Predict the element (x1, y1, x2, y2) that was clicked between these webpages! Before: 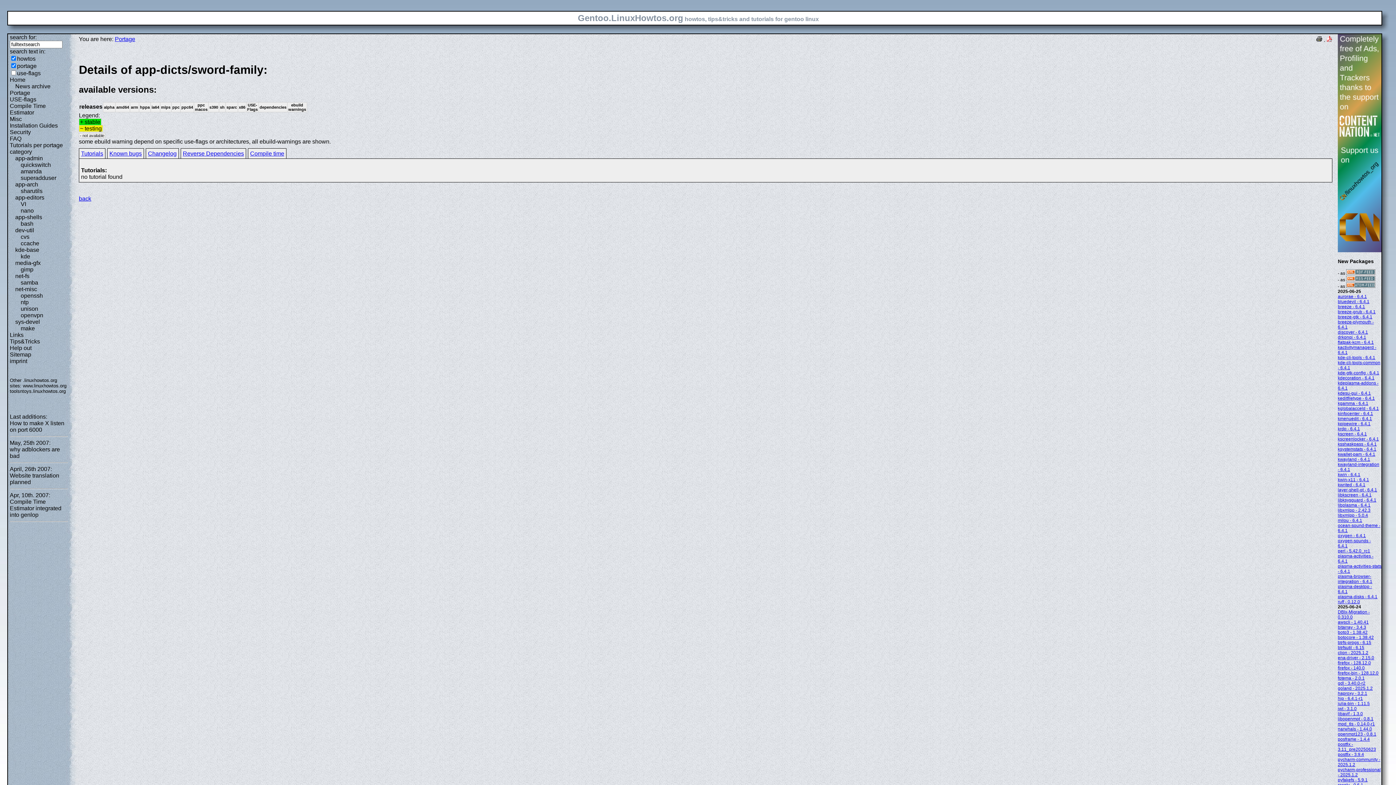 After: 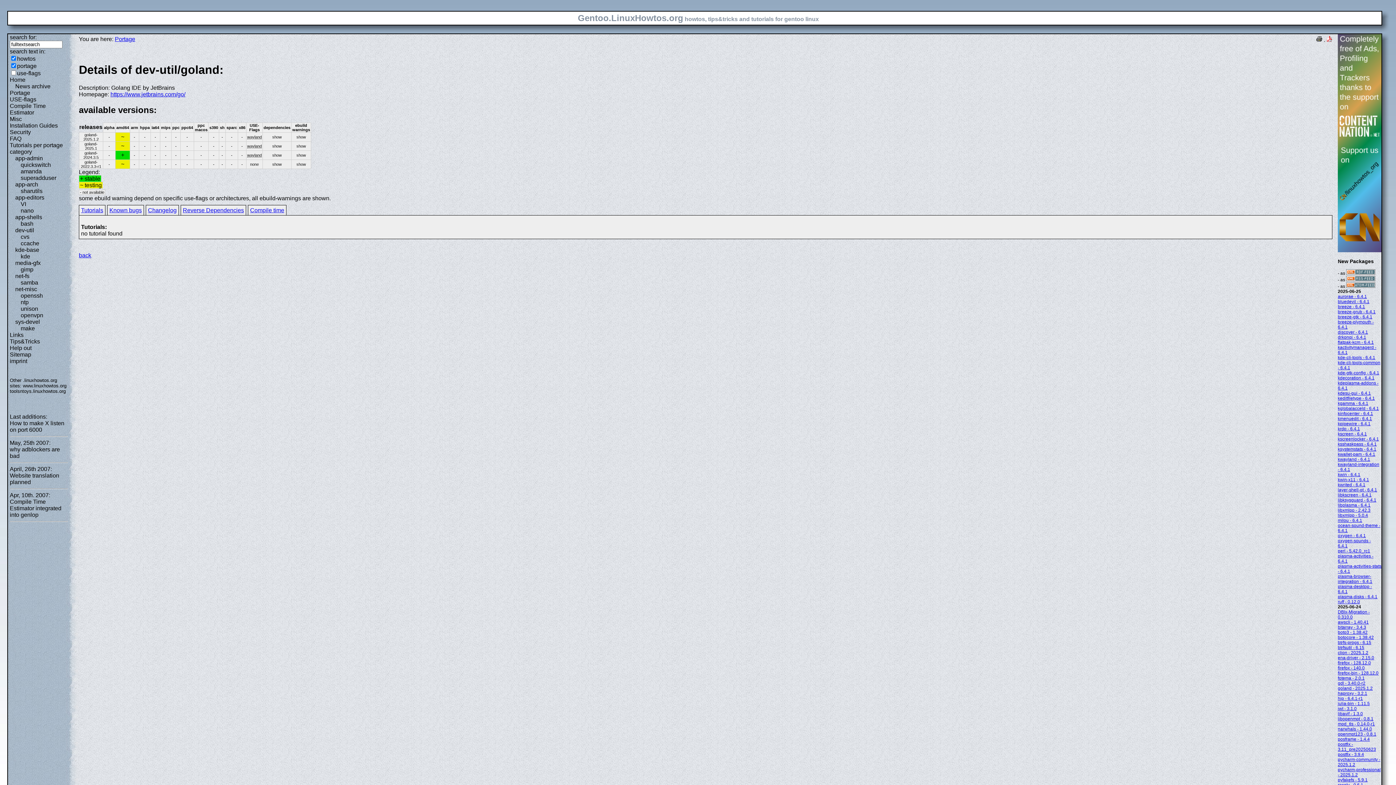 Action: label: goland - 2025.1.2 bbox: (1338, 686, 1373, 691)